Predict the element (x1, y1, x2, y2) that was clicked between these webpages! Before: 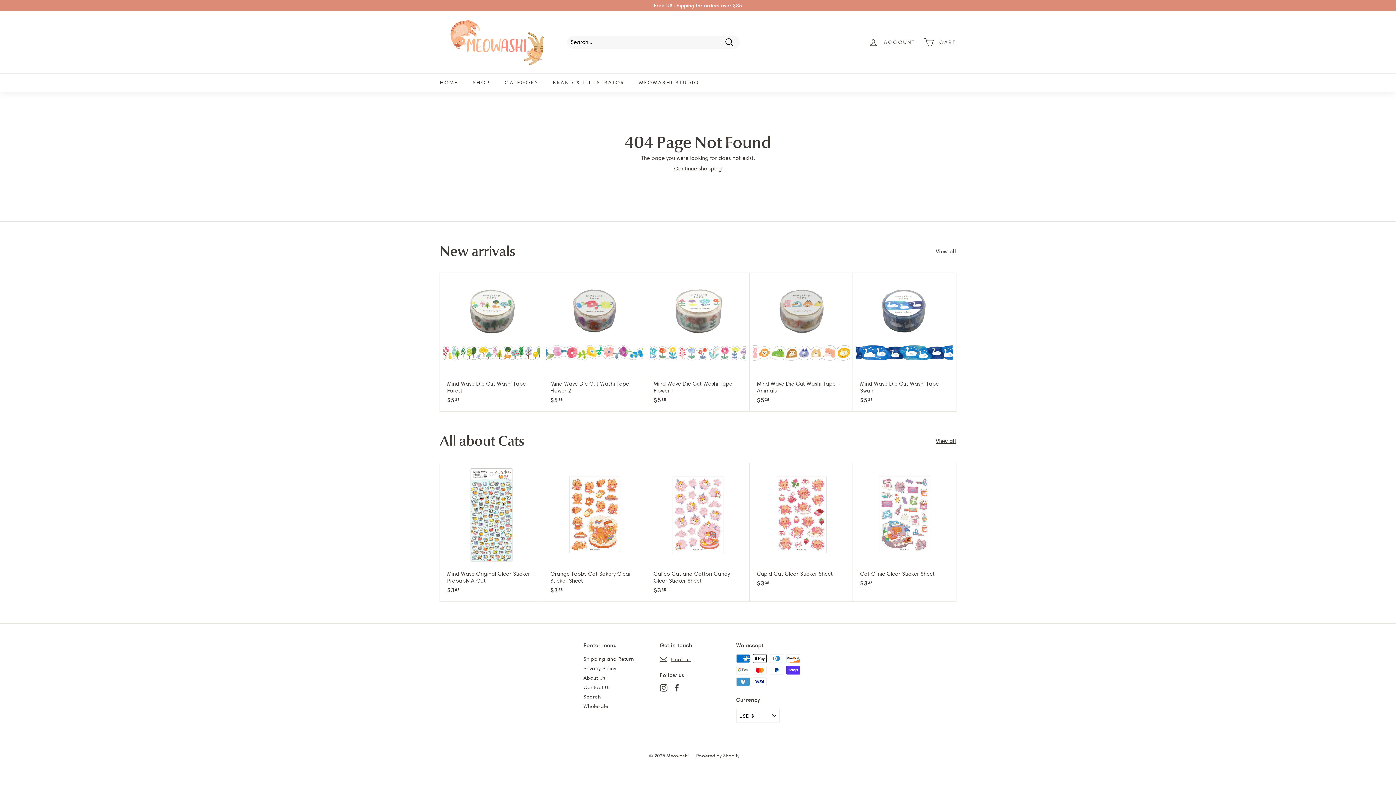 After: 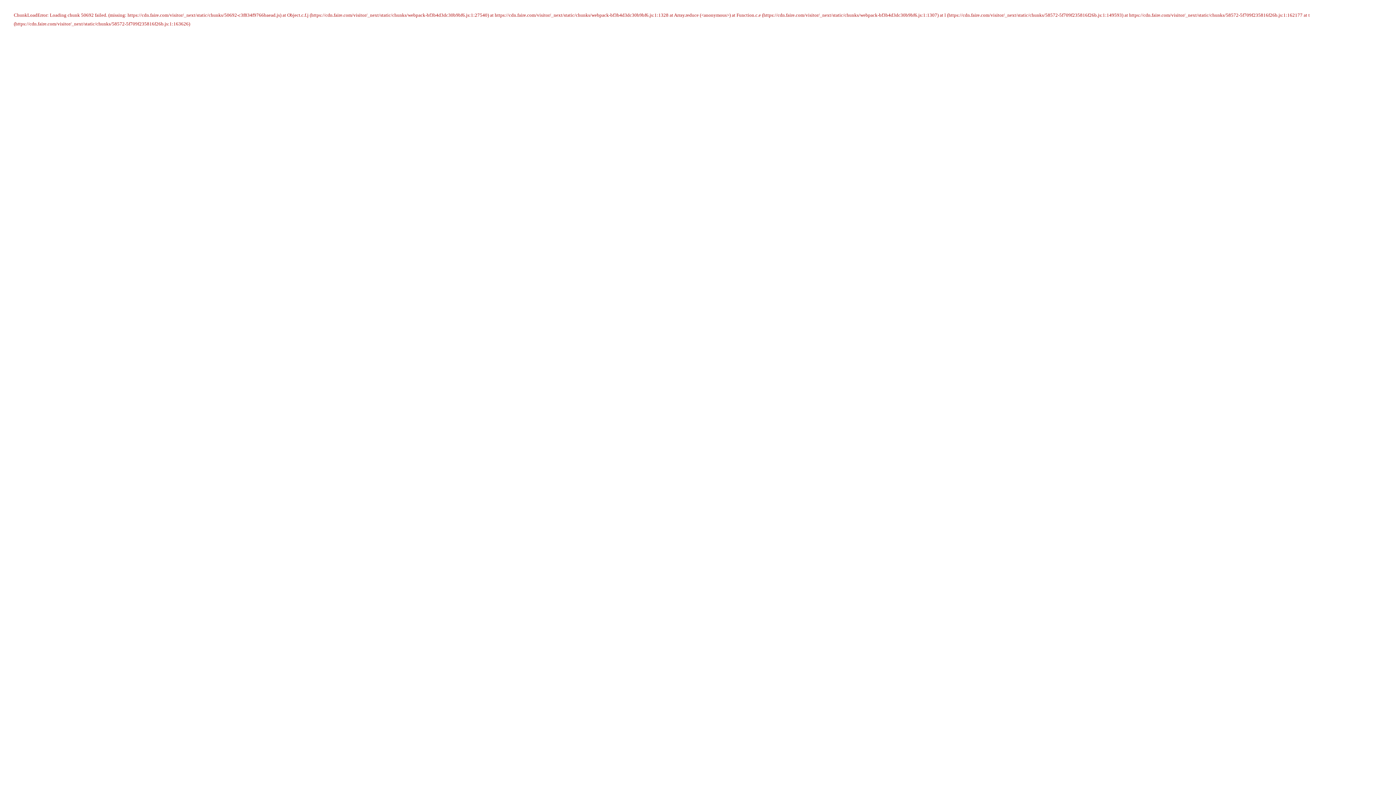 Action: label: Wholesale bbox: (583, 701, 608, 711)